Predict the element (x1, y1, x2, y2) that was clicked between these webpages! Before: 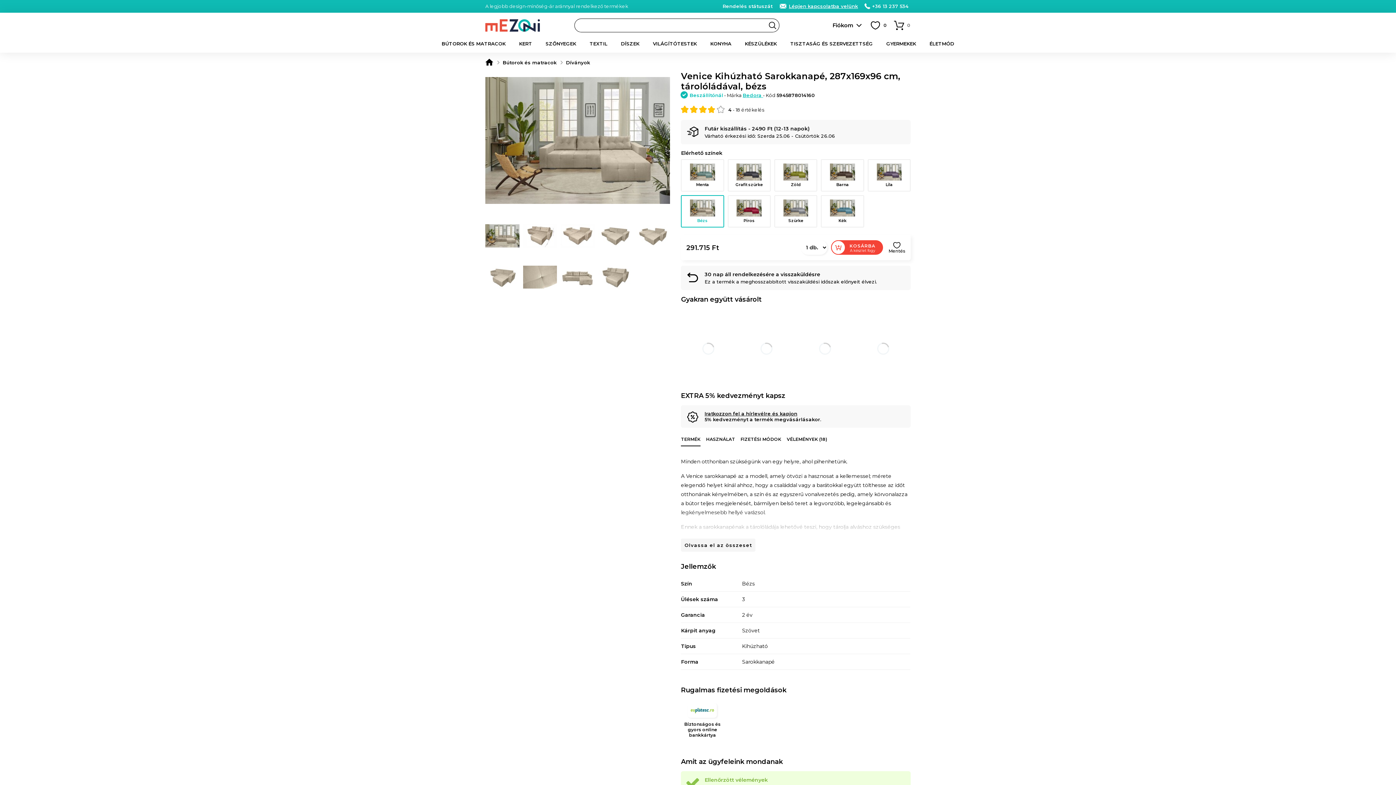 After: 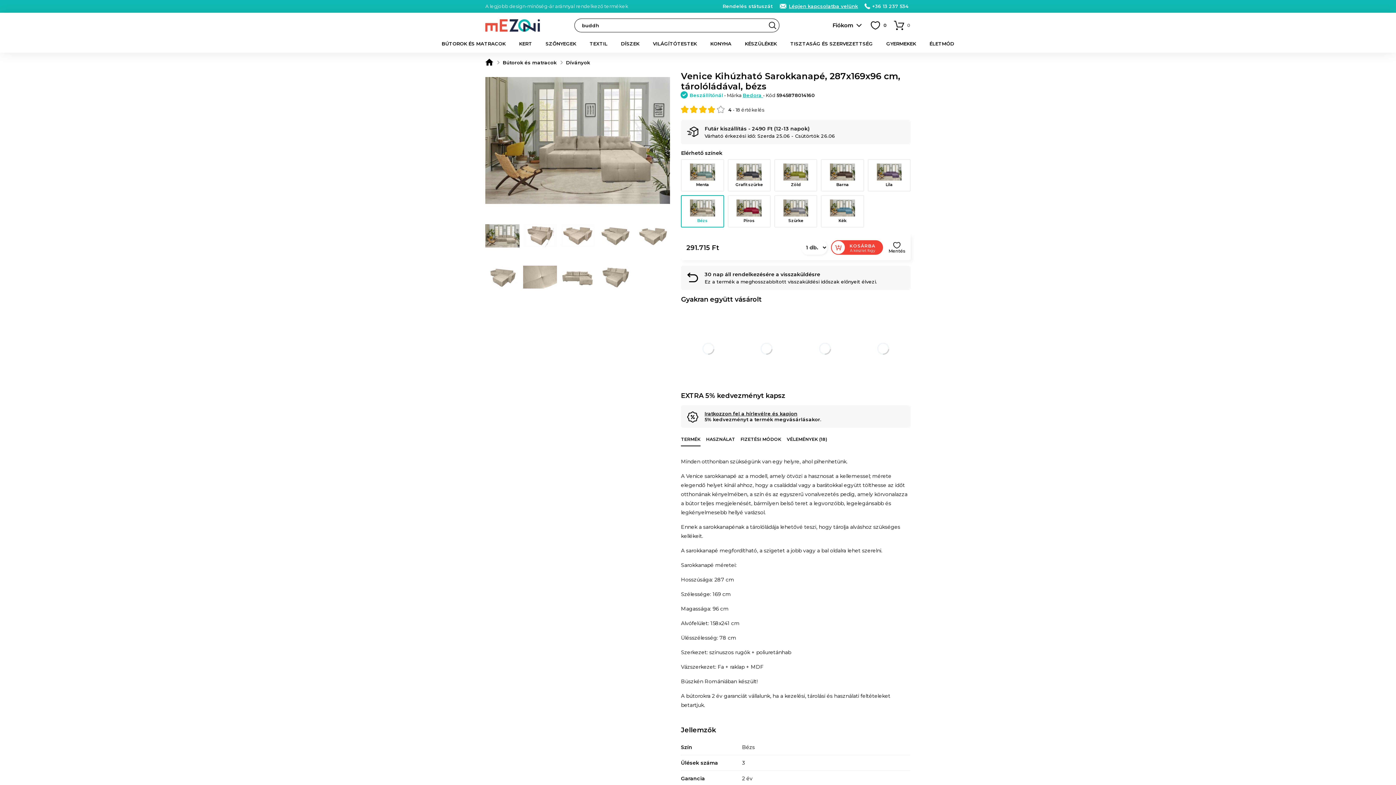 Action: label: Olvassa el az összeset bbox: (681, 539, 755, 552)